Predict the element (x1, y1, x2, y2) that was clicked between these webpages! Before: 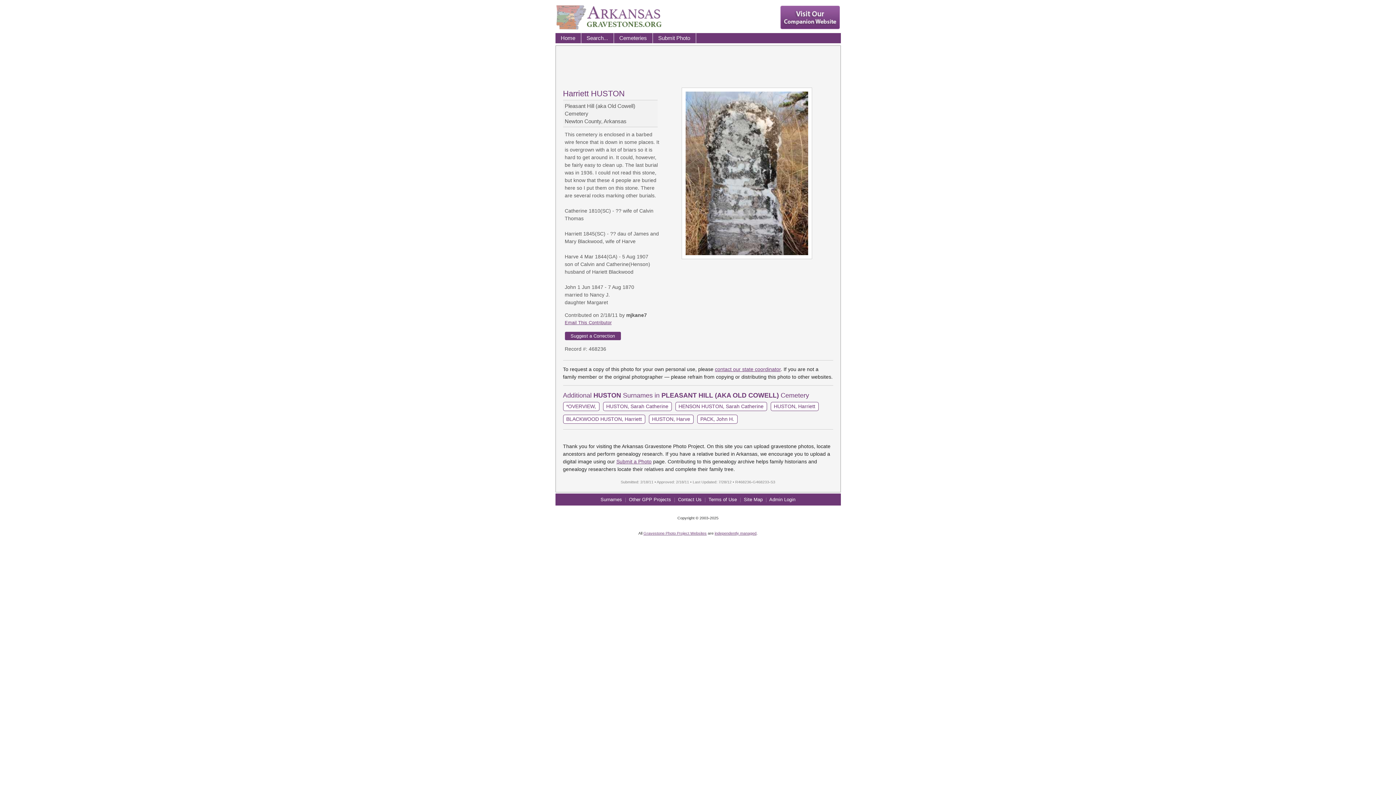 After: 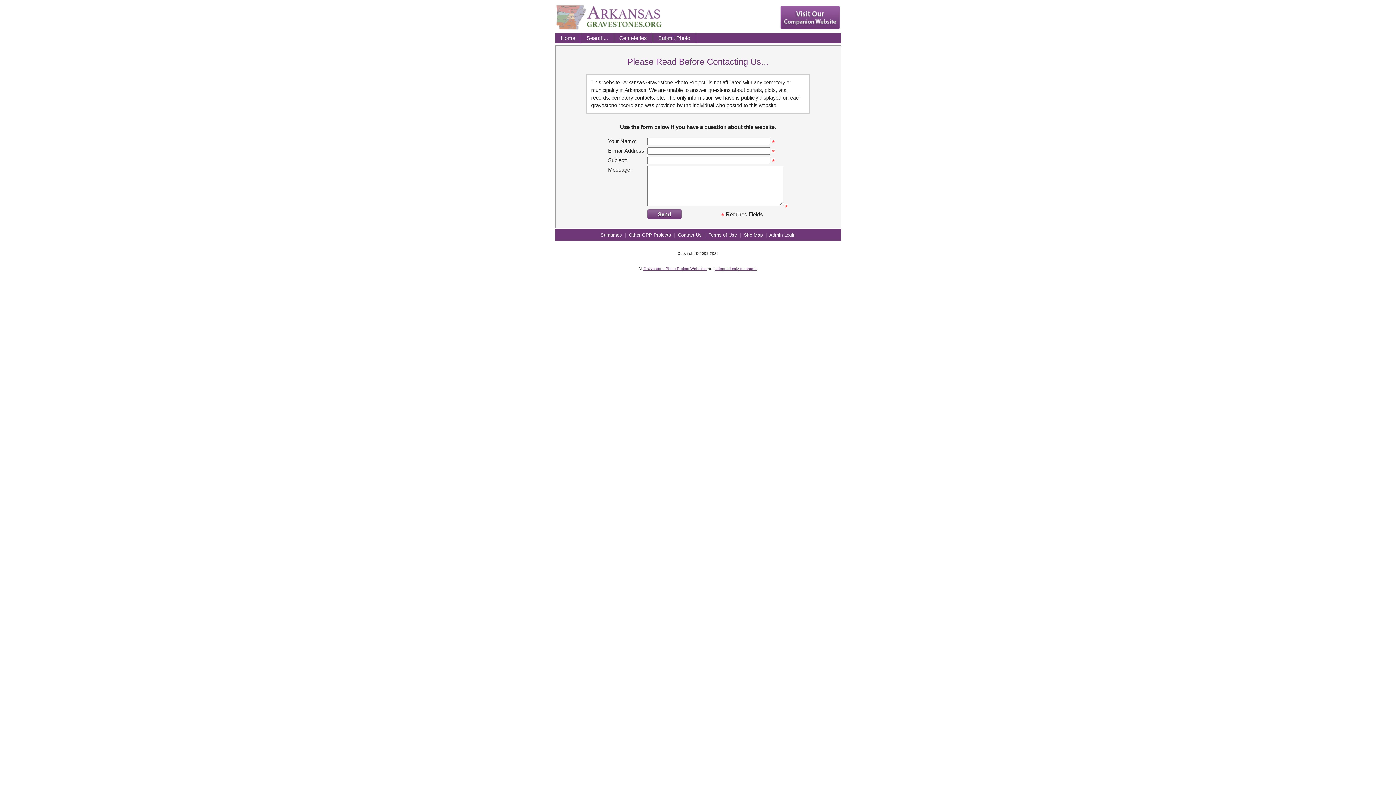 Action: bbox: (714, 531, 756, 535) label: independently managed